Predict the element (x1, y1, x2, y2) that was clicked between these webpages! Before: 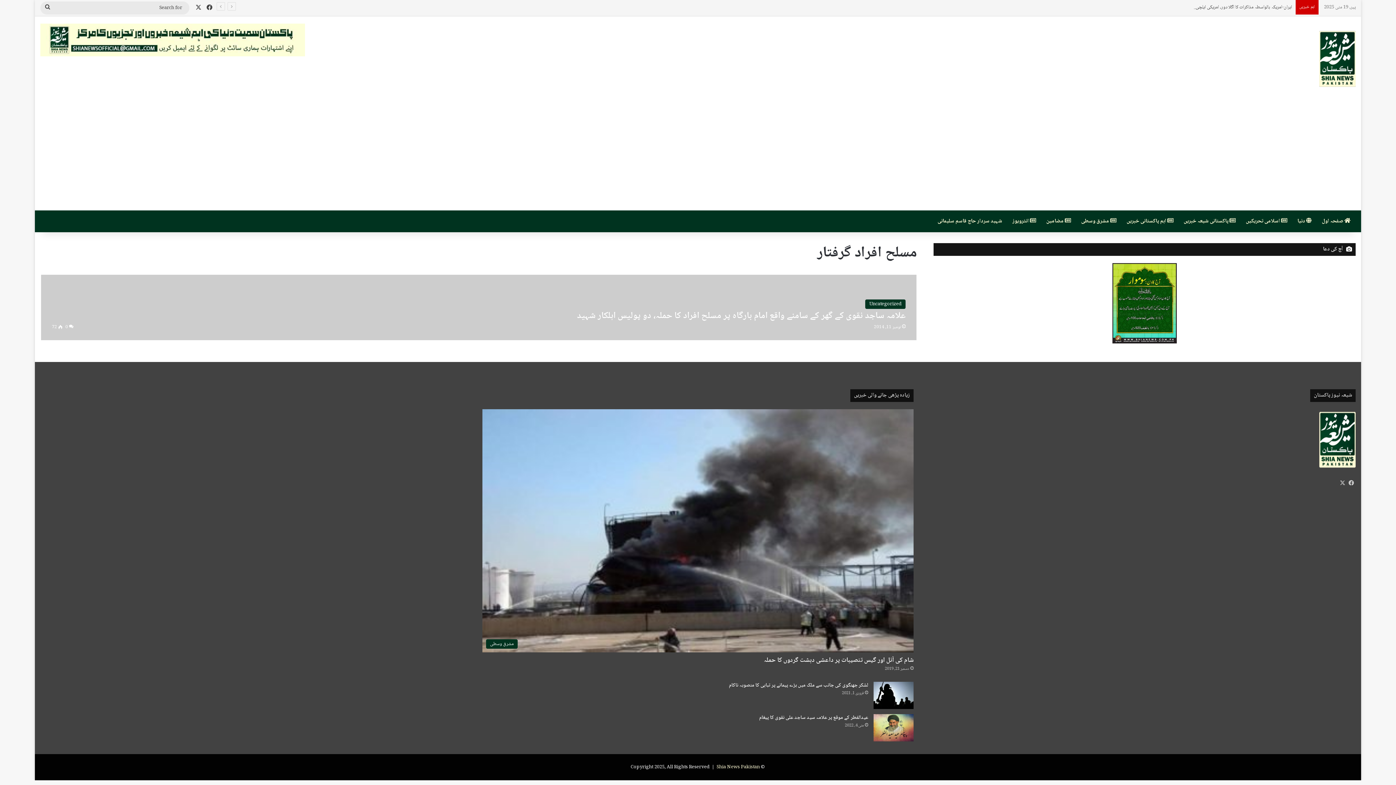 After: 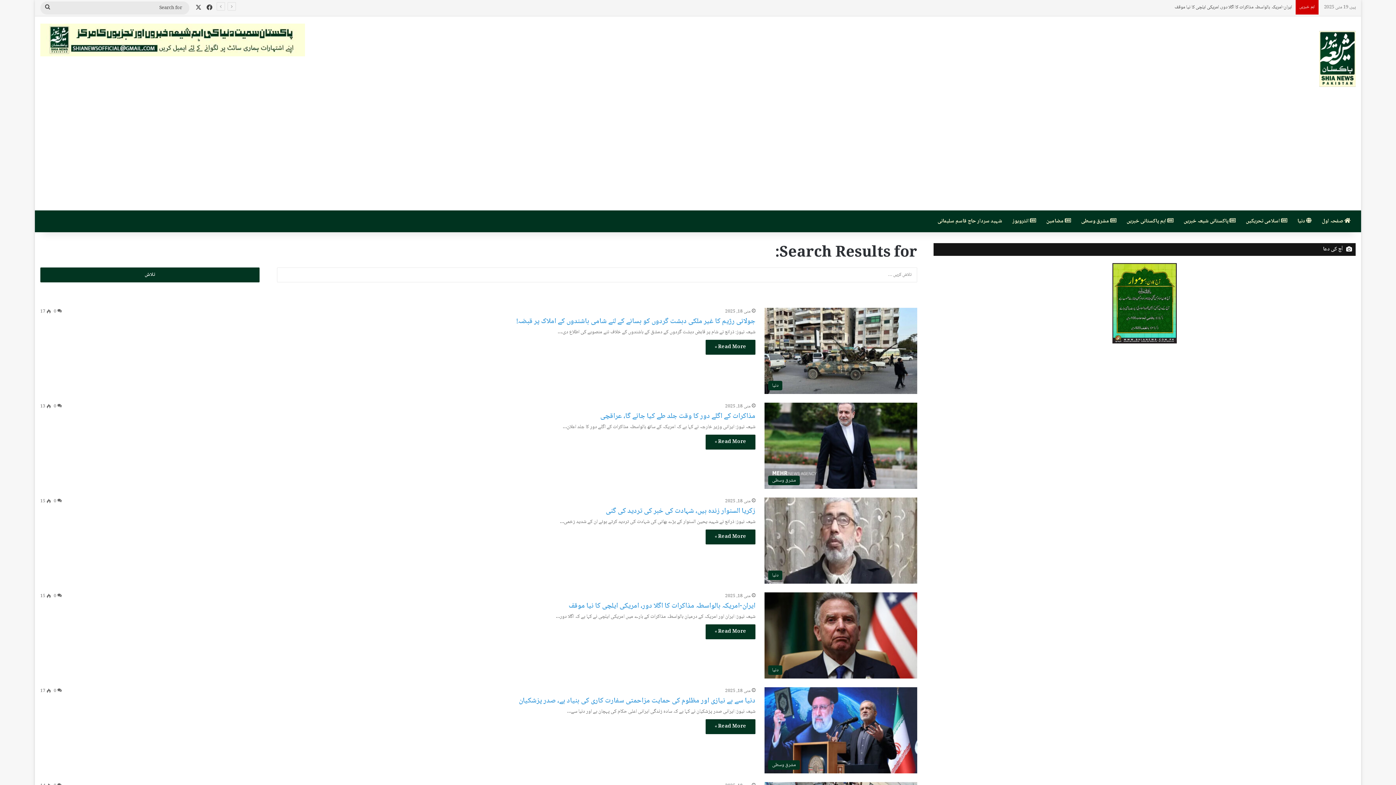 Action: bbox: (40, 1, 54, 14) label: Search for